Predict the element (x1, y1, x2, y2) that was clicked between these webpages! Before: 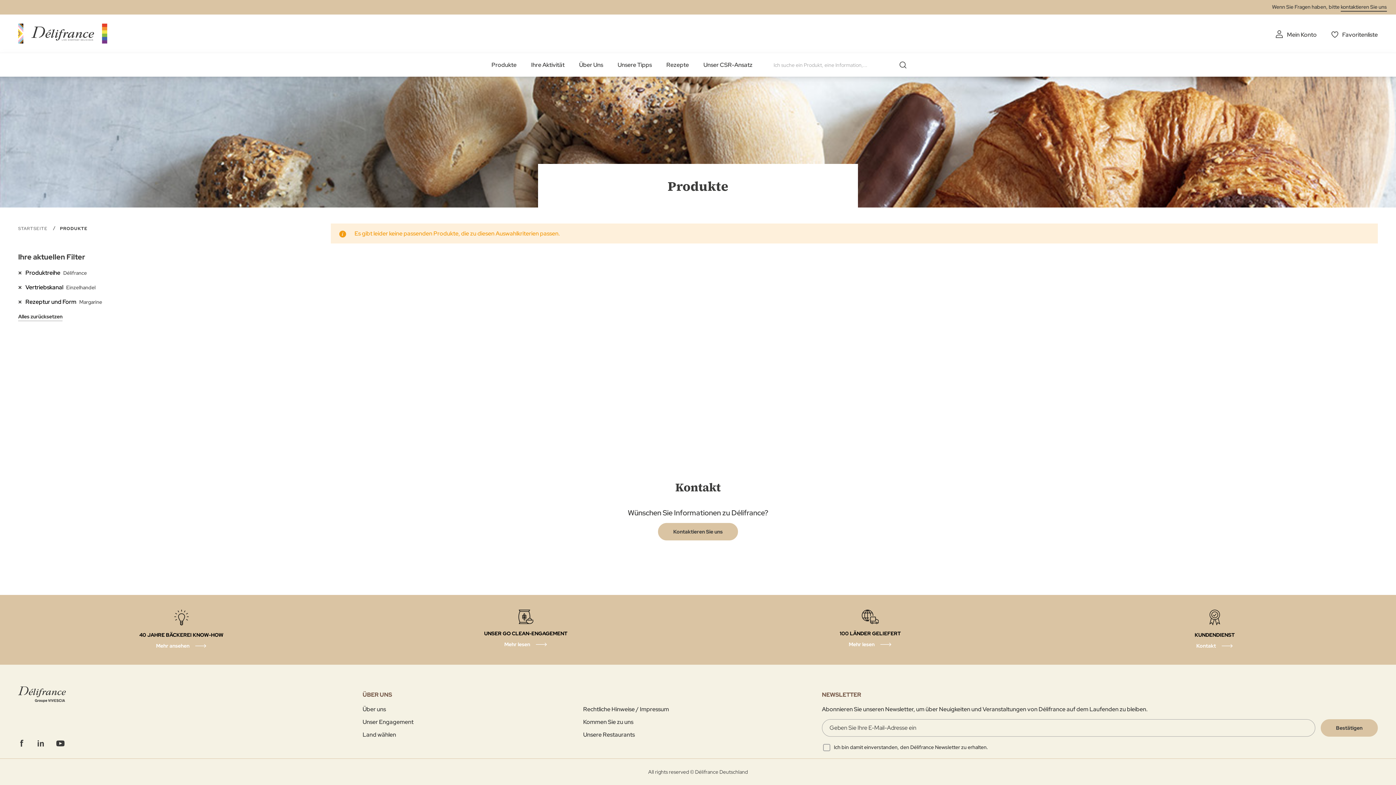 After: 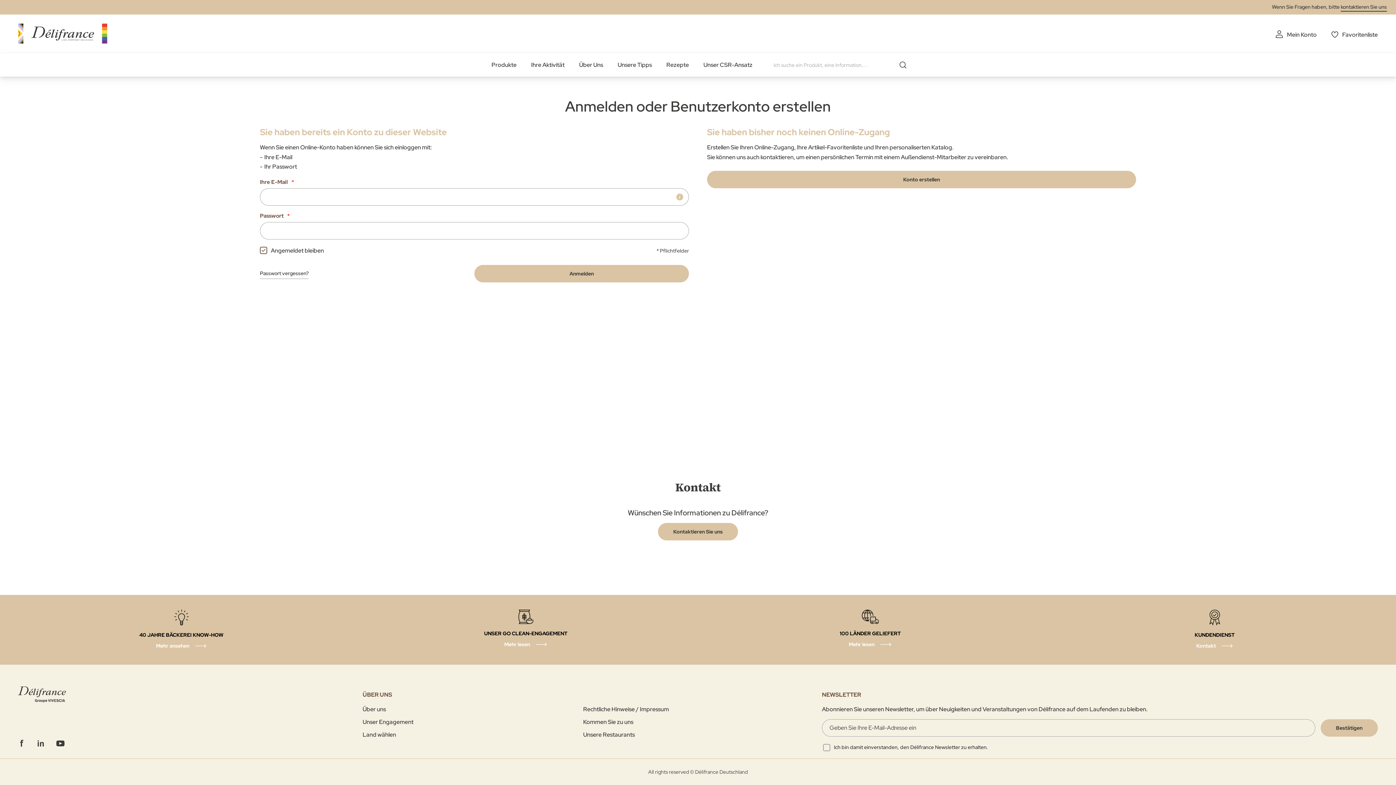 Action: label: Mein Konto bbox: (1275, 30, 1317, 39)